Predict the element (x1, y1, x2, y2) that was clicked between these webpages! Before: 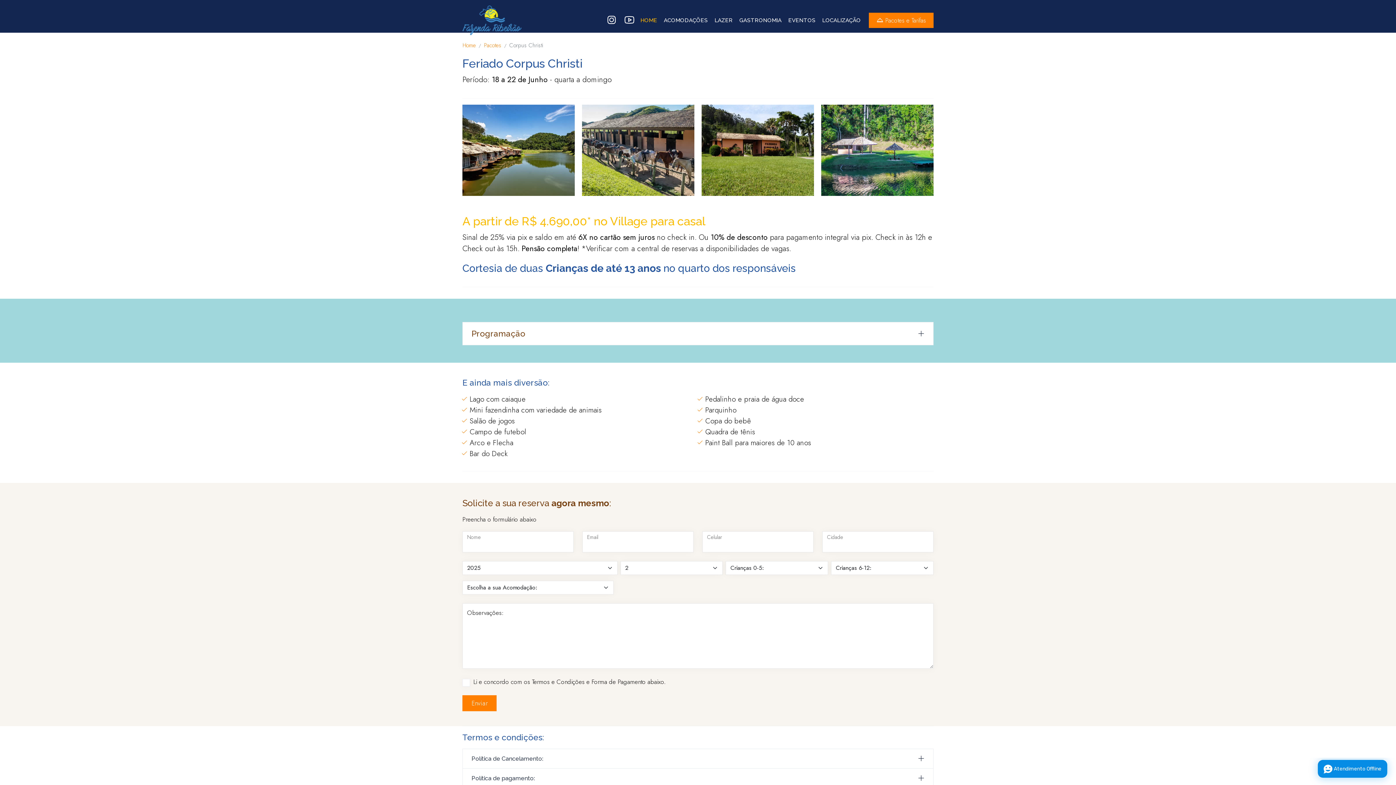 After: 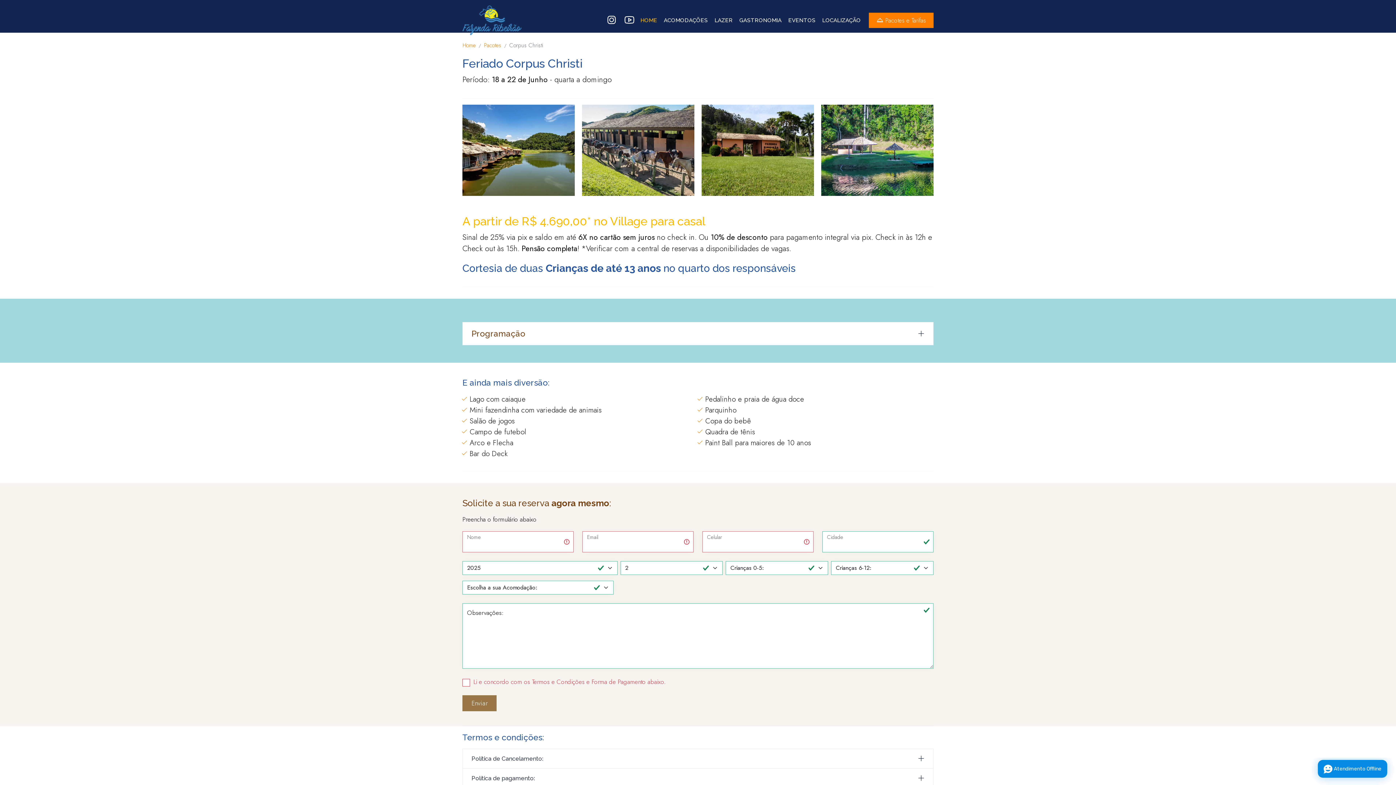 Action: label: Enviar bbox: (462, 695, 496, 711)